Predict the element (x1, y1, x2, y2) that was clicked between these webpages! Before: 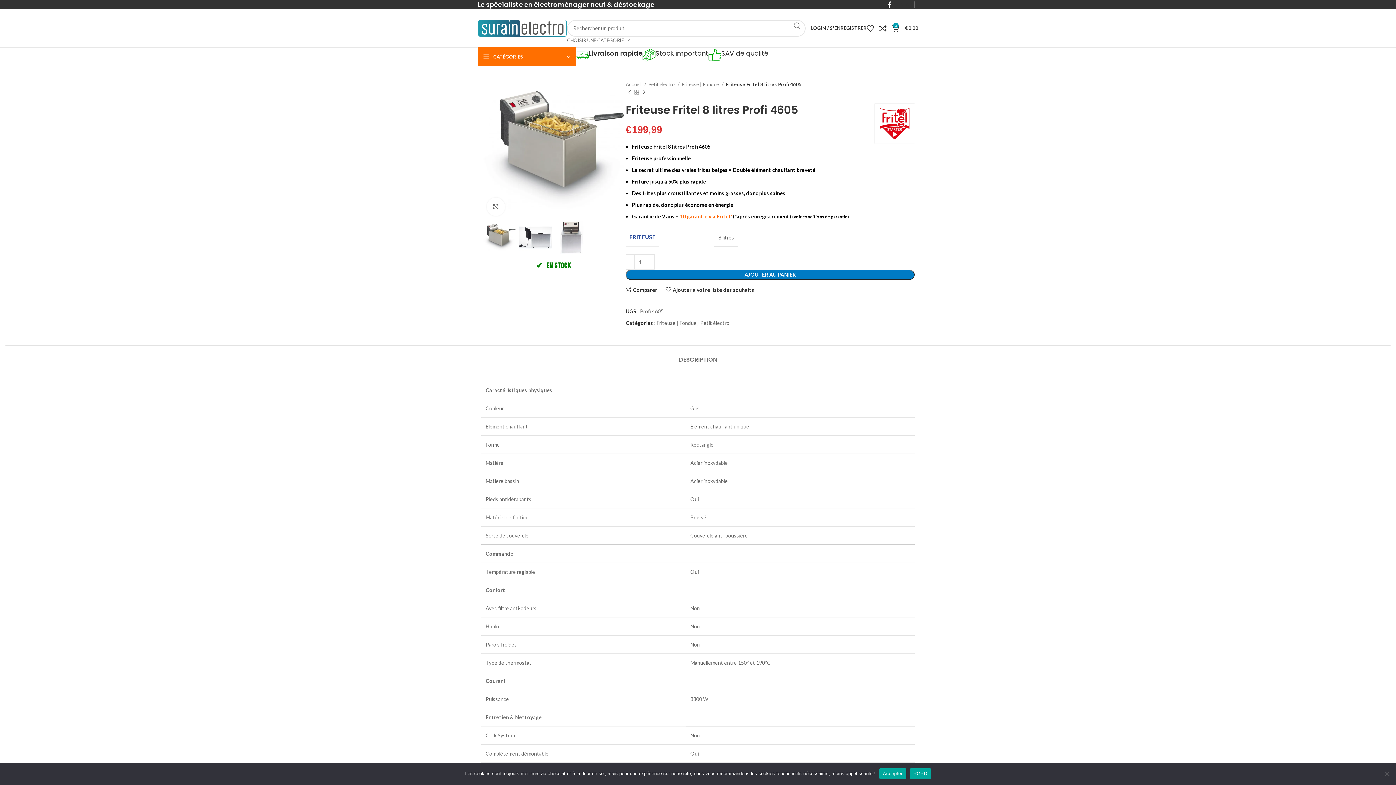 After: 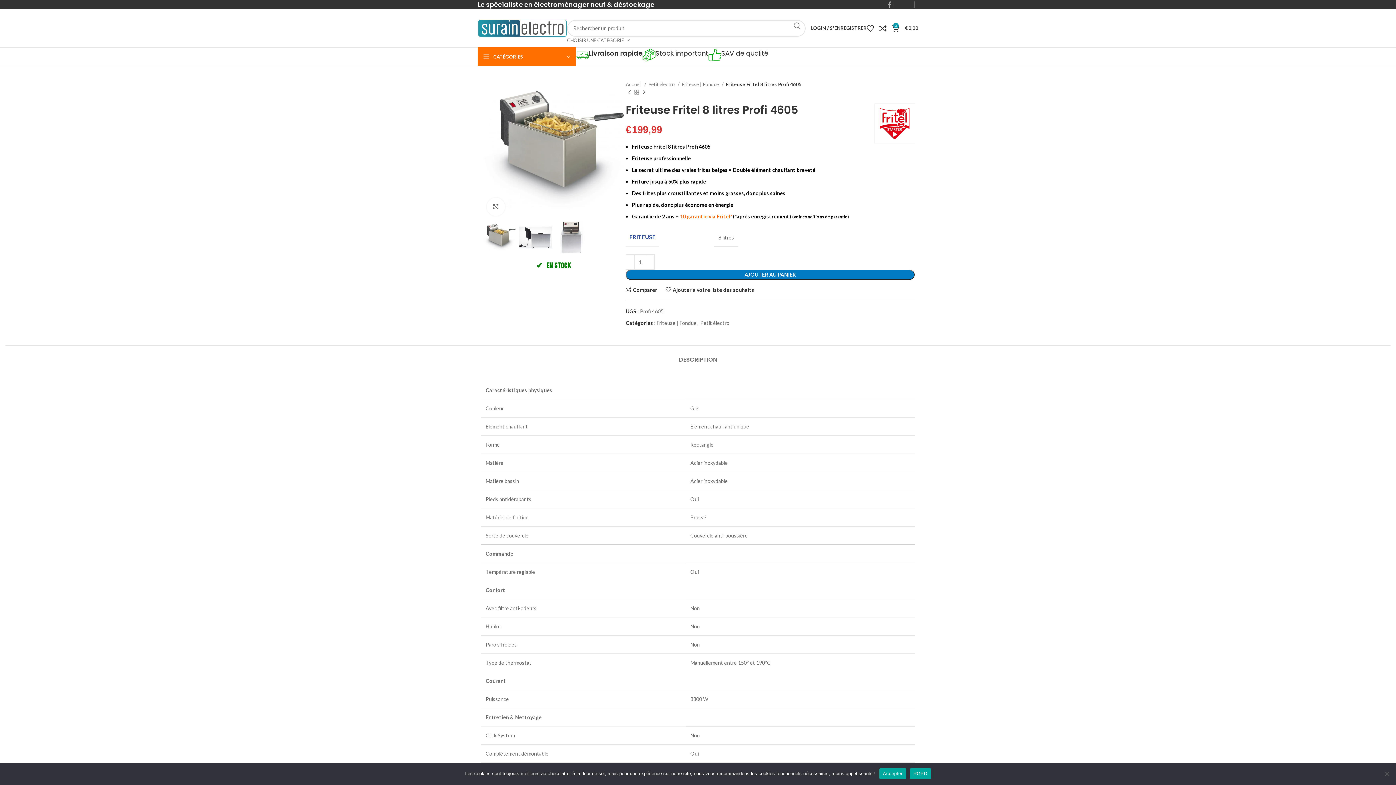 Action: label: Facebook social link bbox: (885, 0, 893, 10)